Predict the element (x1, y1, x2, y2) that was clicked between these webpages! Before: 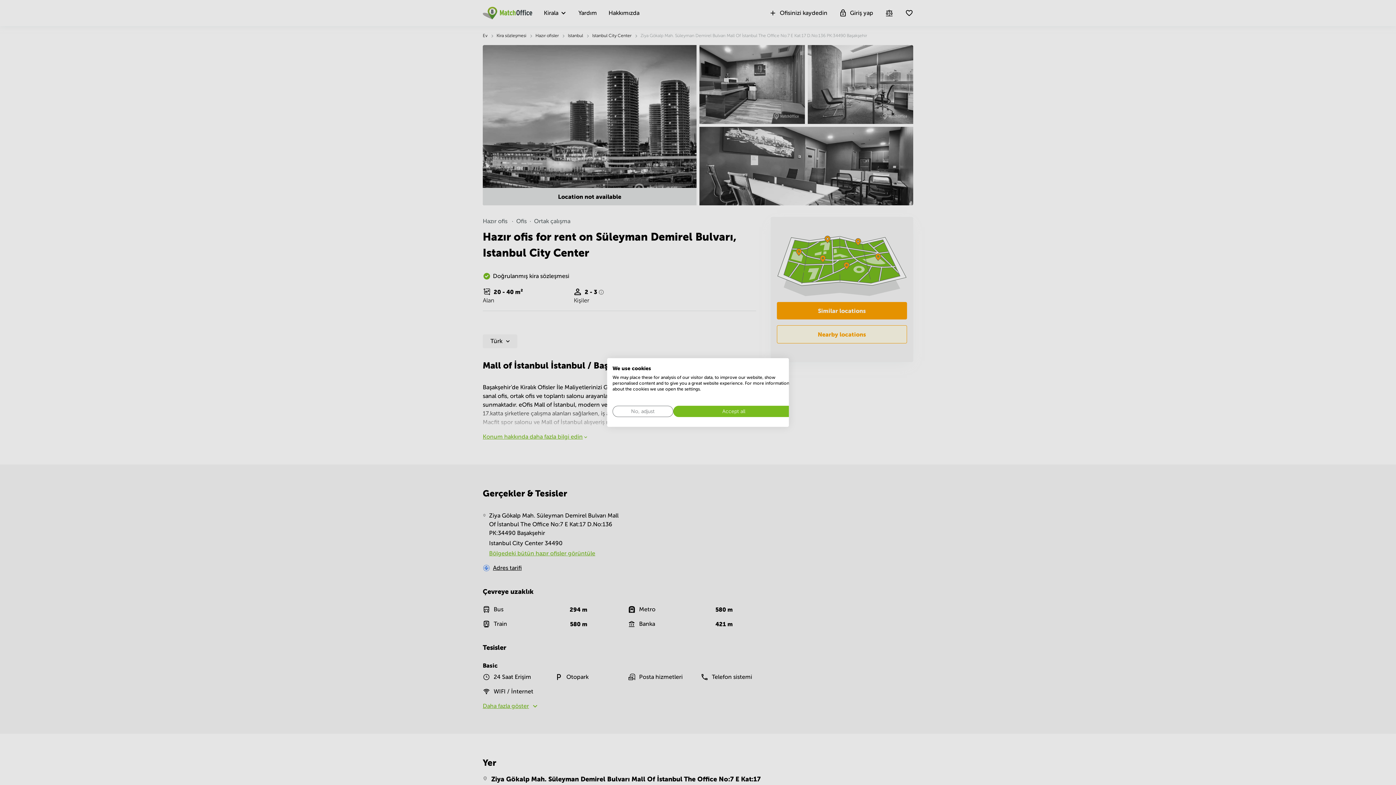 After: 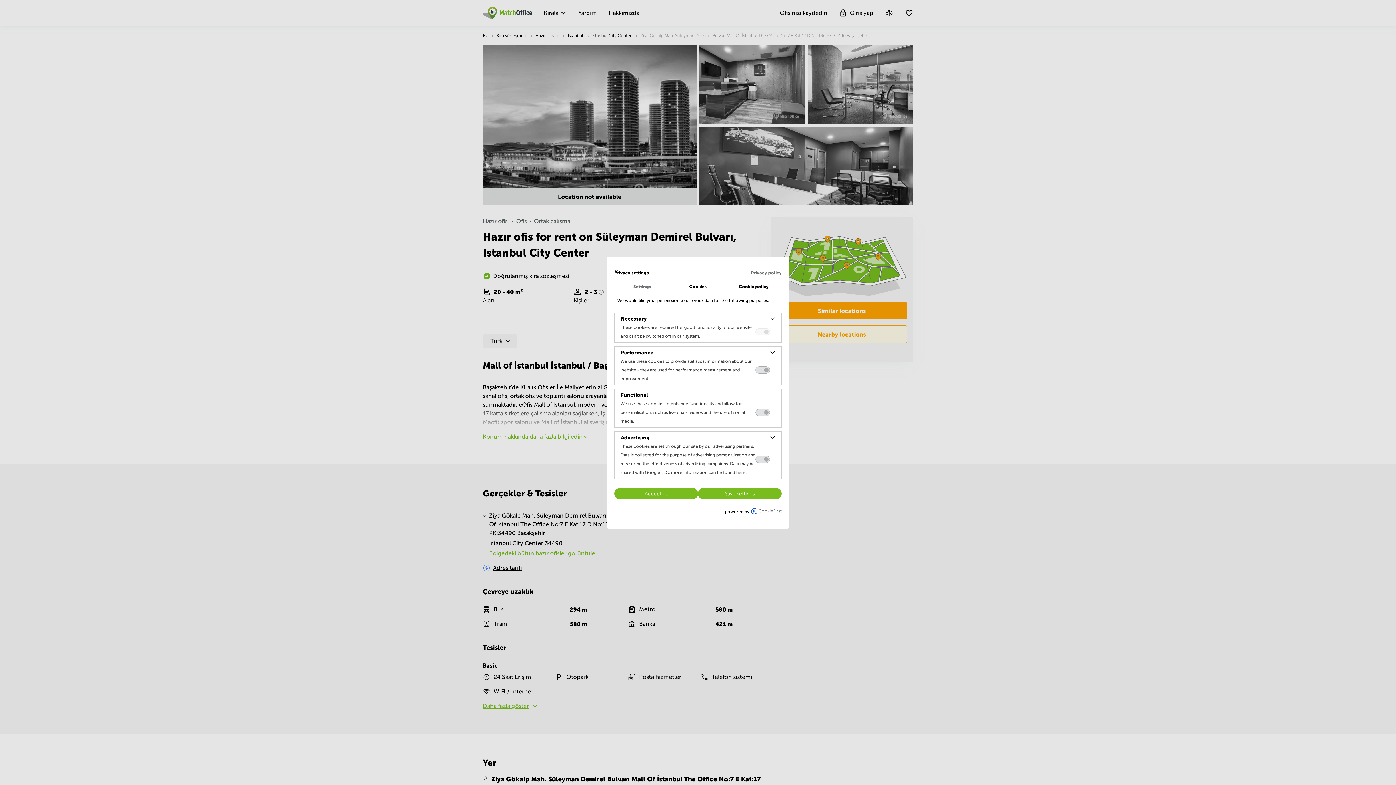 Action: bbox: (612, 406, 673, 417) label: Adjust cookie preferences